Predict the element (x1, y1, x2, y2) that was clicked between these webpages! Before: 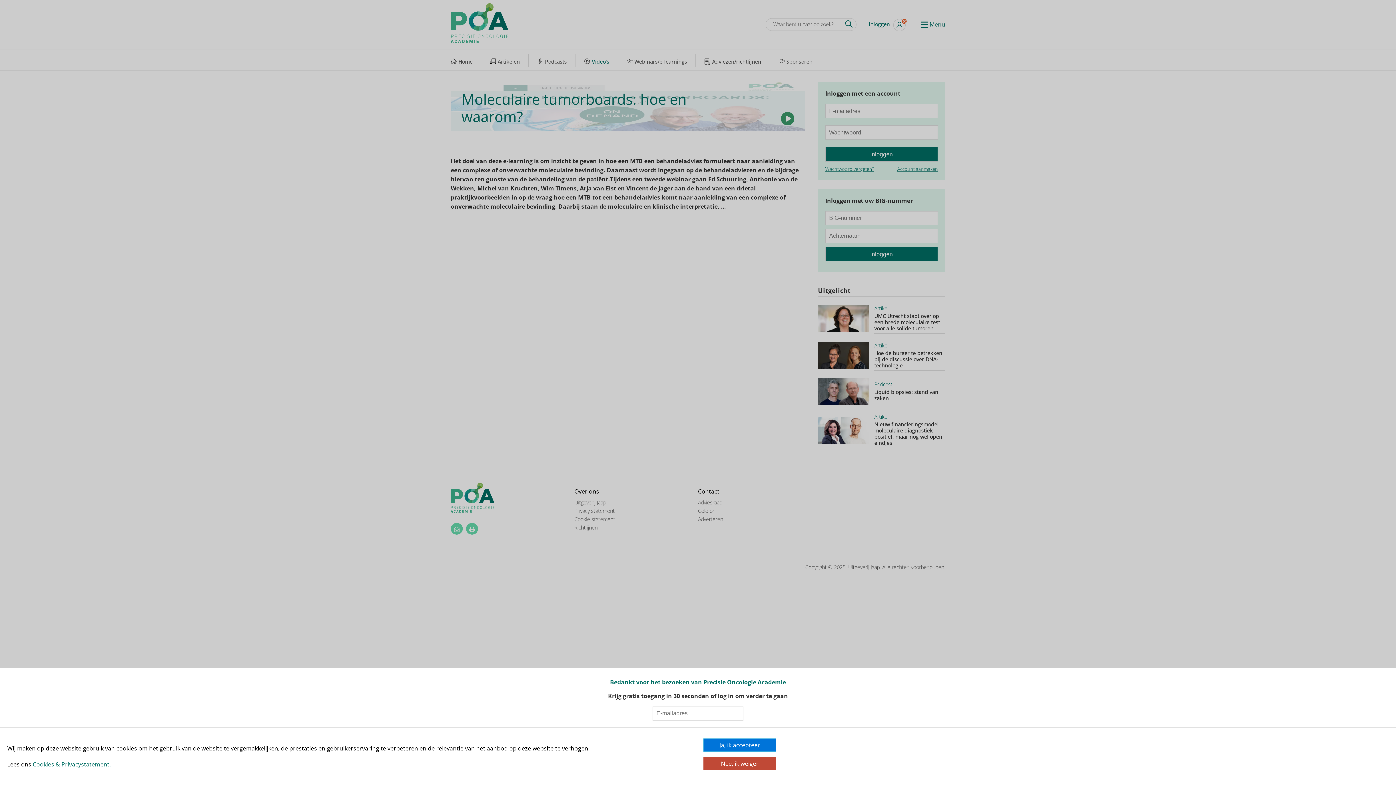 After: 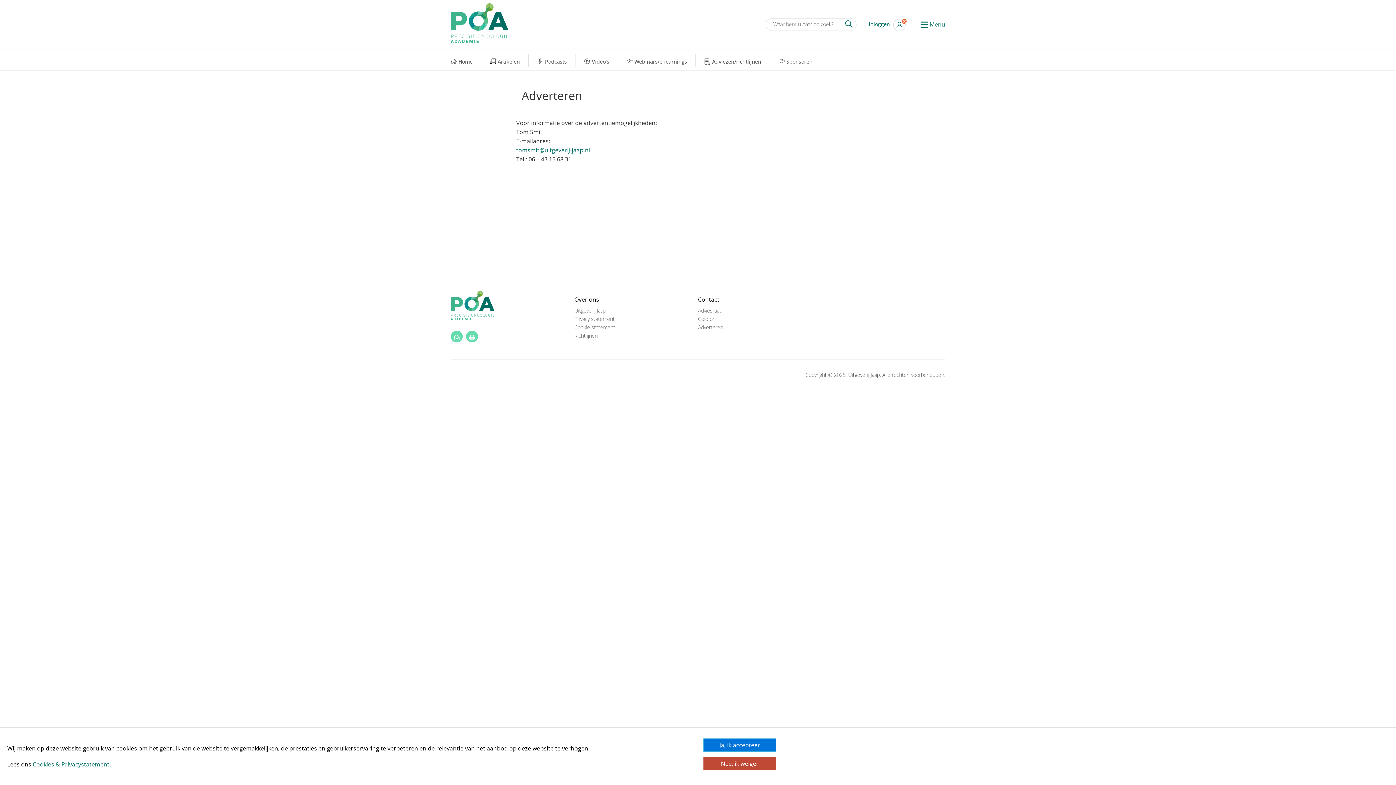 Action: bbox: (698, 515, 821, 523) label: Adverteren